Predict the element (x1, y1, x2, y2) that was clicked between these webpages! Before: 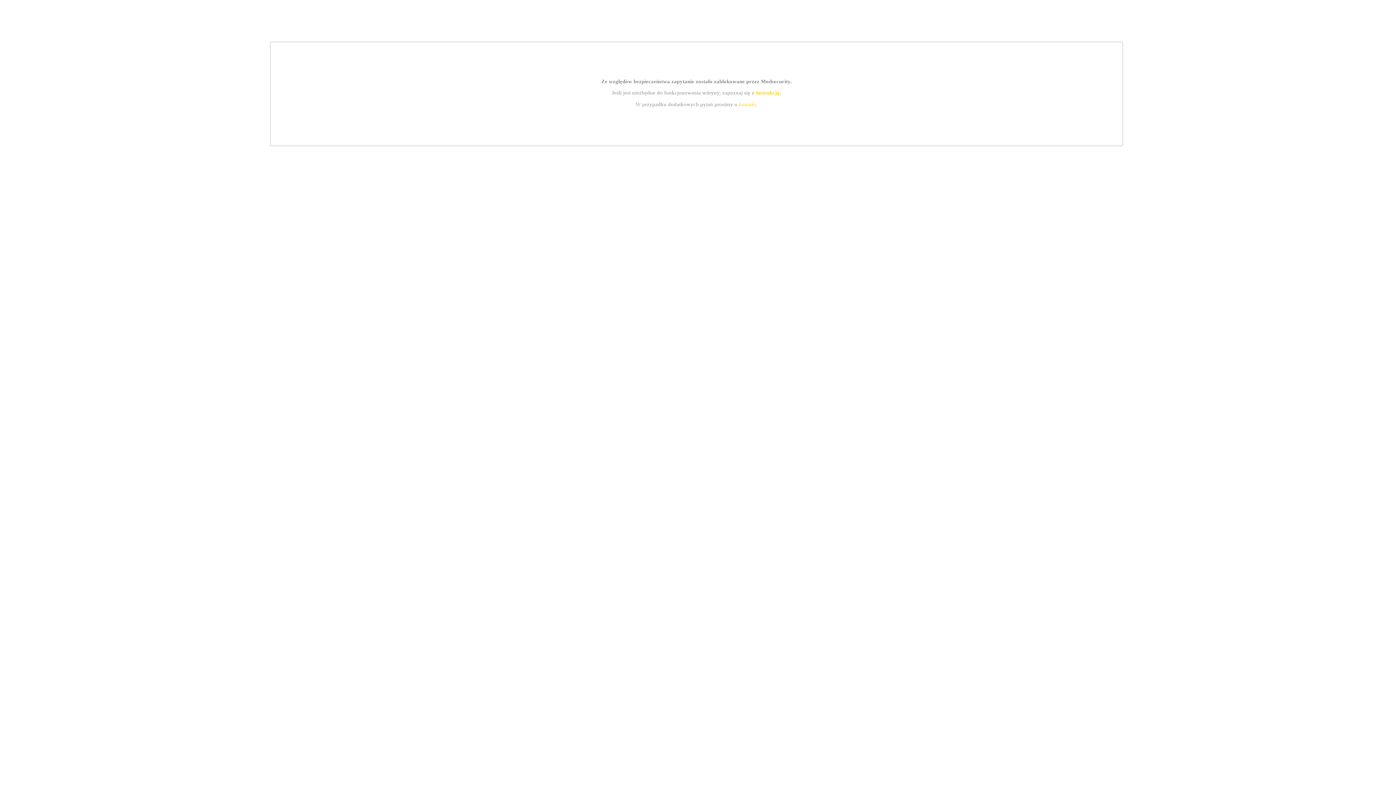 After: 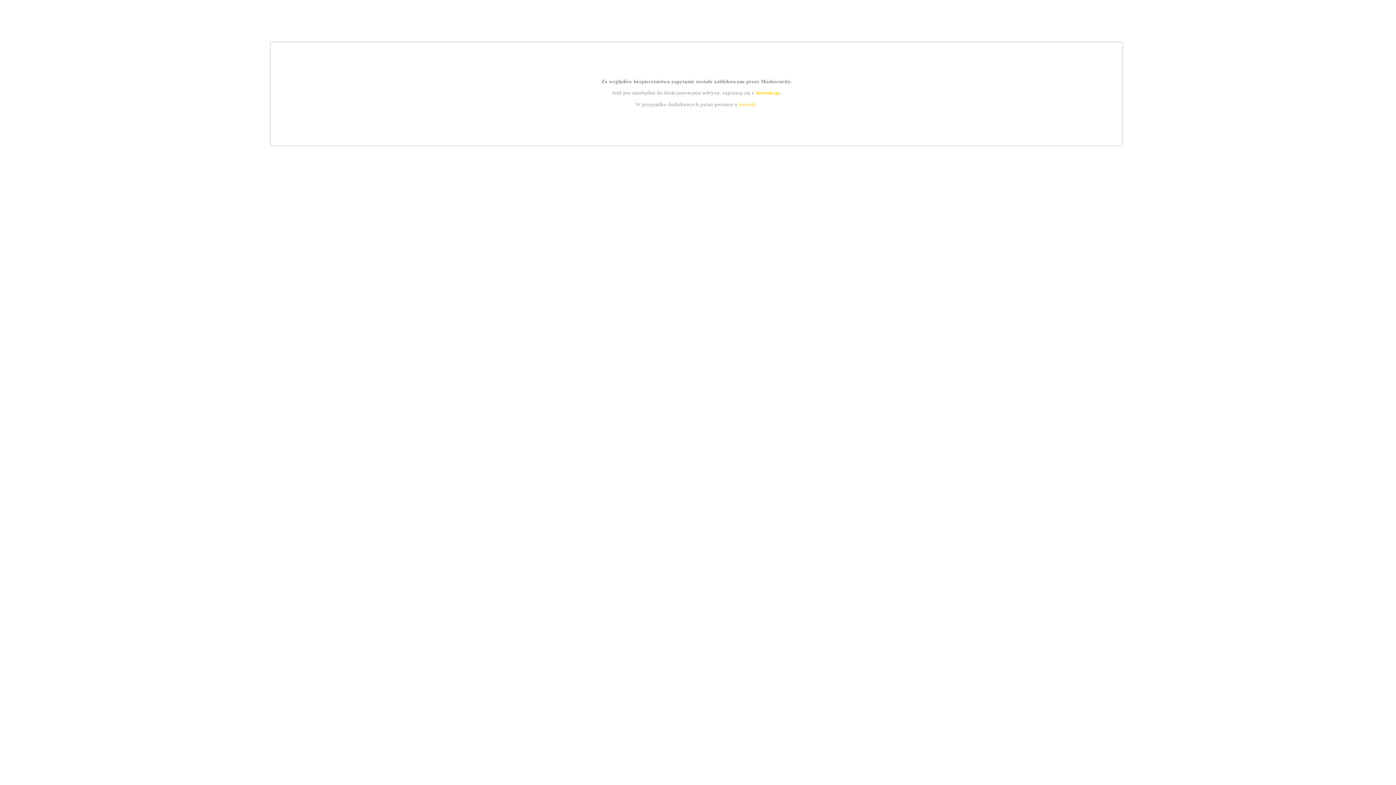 Action: label: kontakt bbox: (739, 101, 756, 107)